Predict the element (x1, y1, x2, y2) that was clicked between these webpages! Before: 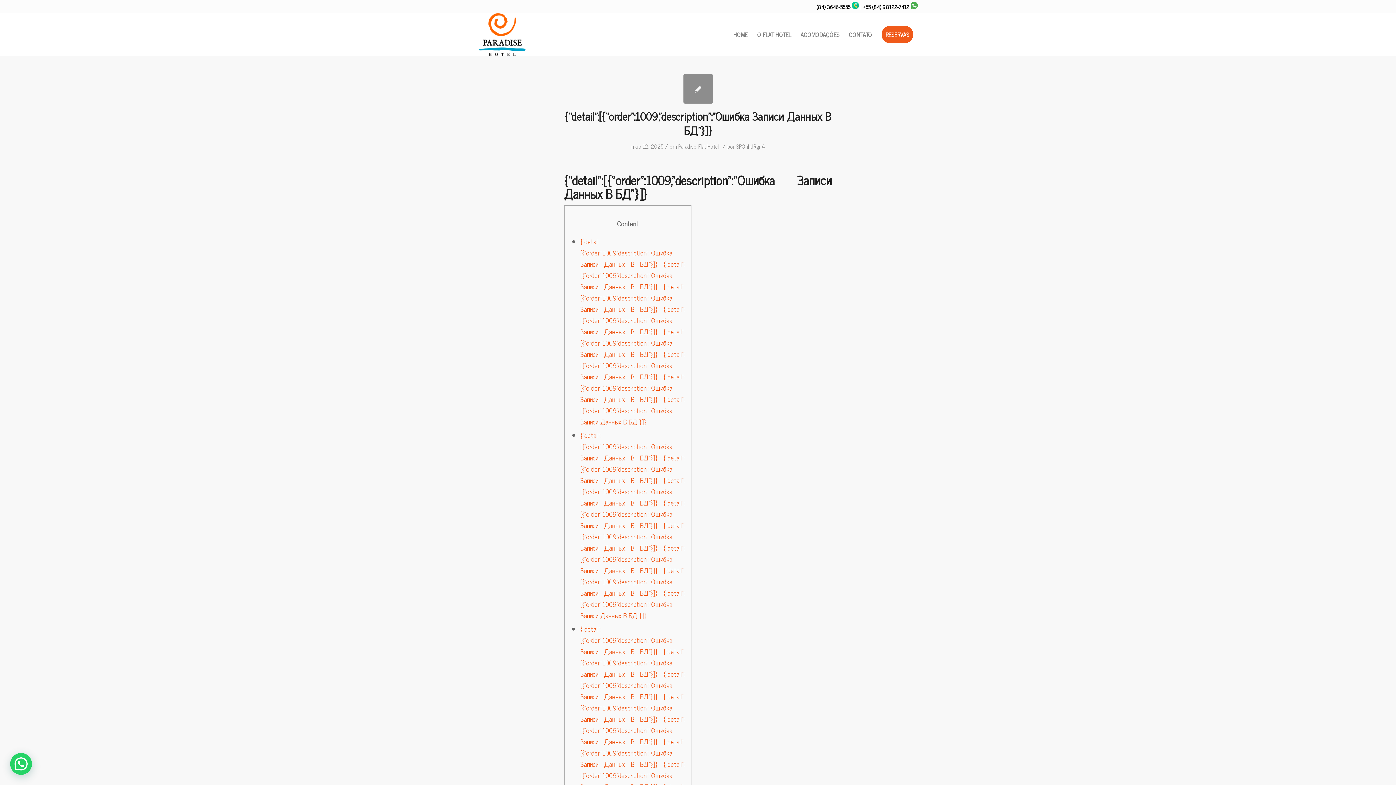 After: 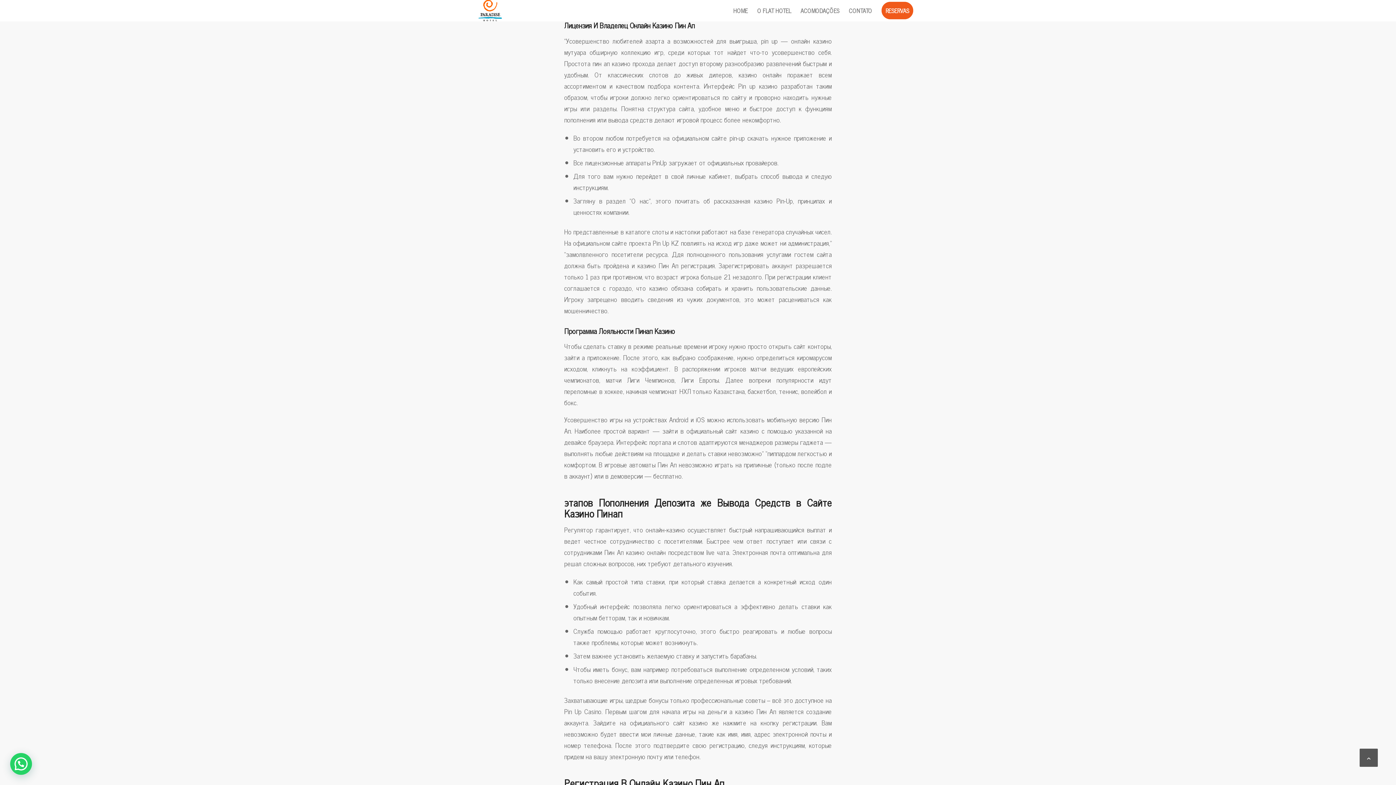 Action: label: {“detail”:[{“order”:1009,”description”:”Ошибка Записи Данных В БД”}]} {“detail”:[{“order”:1009,”description”:”Ошибка Записи Данных В БД”}]} {“detail”:[{“order”:1009,”description”:”Ошибка Записи Данных В БД”}]} {“detail”:[{“order”:1009,”description”:”Ошибка Записи Данных В БД”}]} {“detail”:[{“order”:1009,”description”:”Ошибка Записи Данных В БД”}]} {“detail”:[{“order”:1009,”description”:”Ошибка Записи Данных В БД”}]} {“detail”:[{“order”:1009,”description”:”Ошибка Записи Данных В БД”}]} {“detail”:[{“order”:1009,”description”:”Ошибка Записи Данных В БД”}]} bbox: (580, 429, 684, 621)